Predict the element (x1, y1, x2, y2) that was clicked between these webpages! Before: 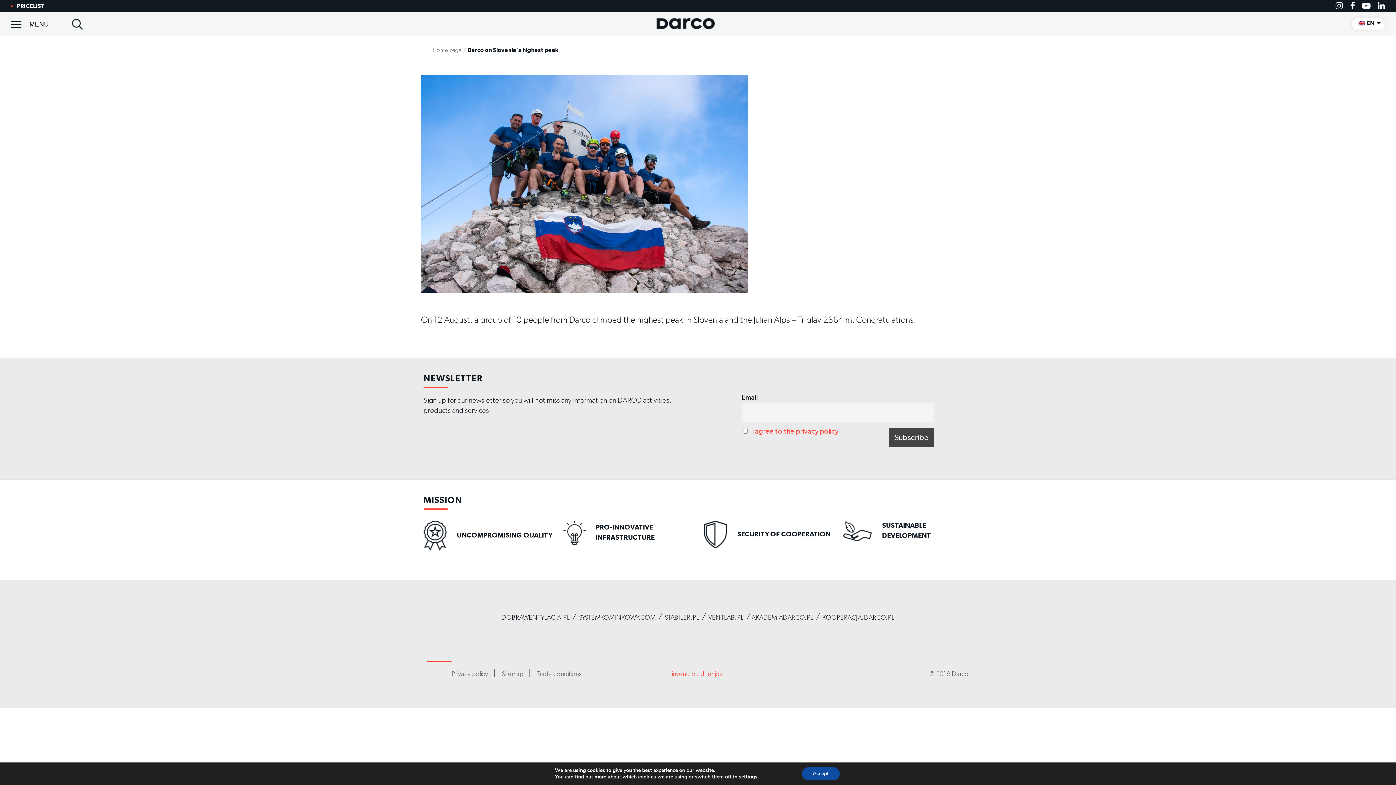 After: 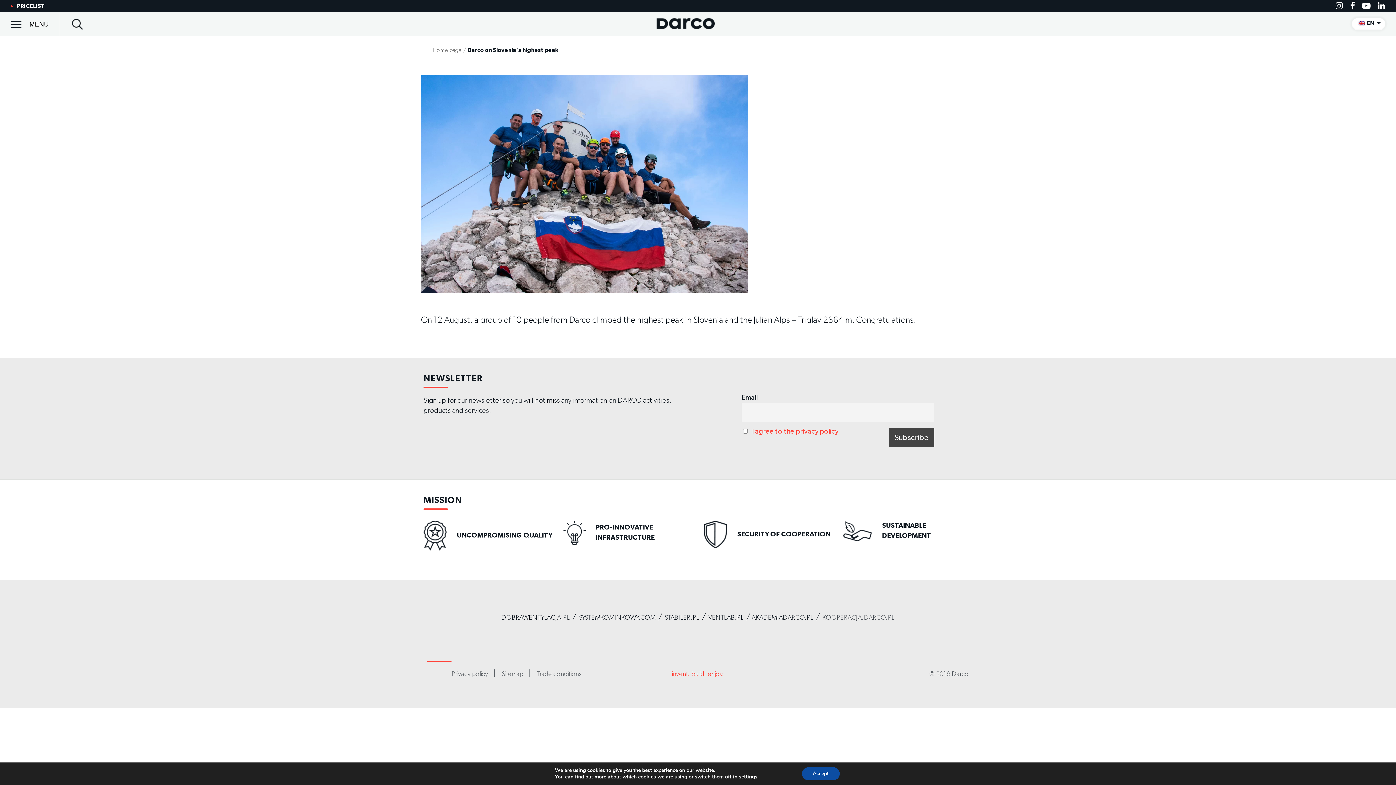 Action: label: KOOPERACJA.DARCO.PL bbox: (821, 613, 896, 623)